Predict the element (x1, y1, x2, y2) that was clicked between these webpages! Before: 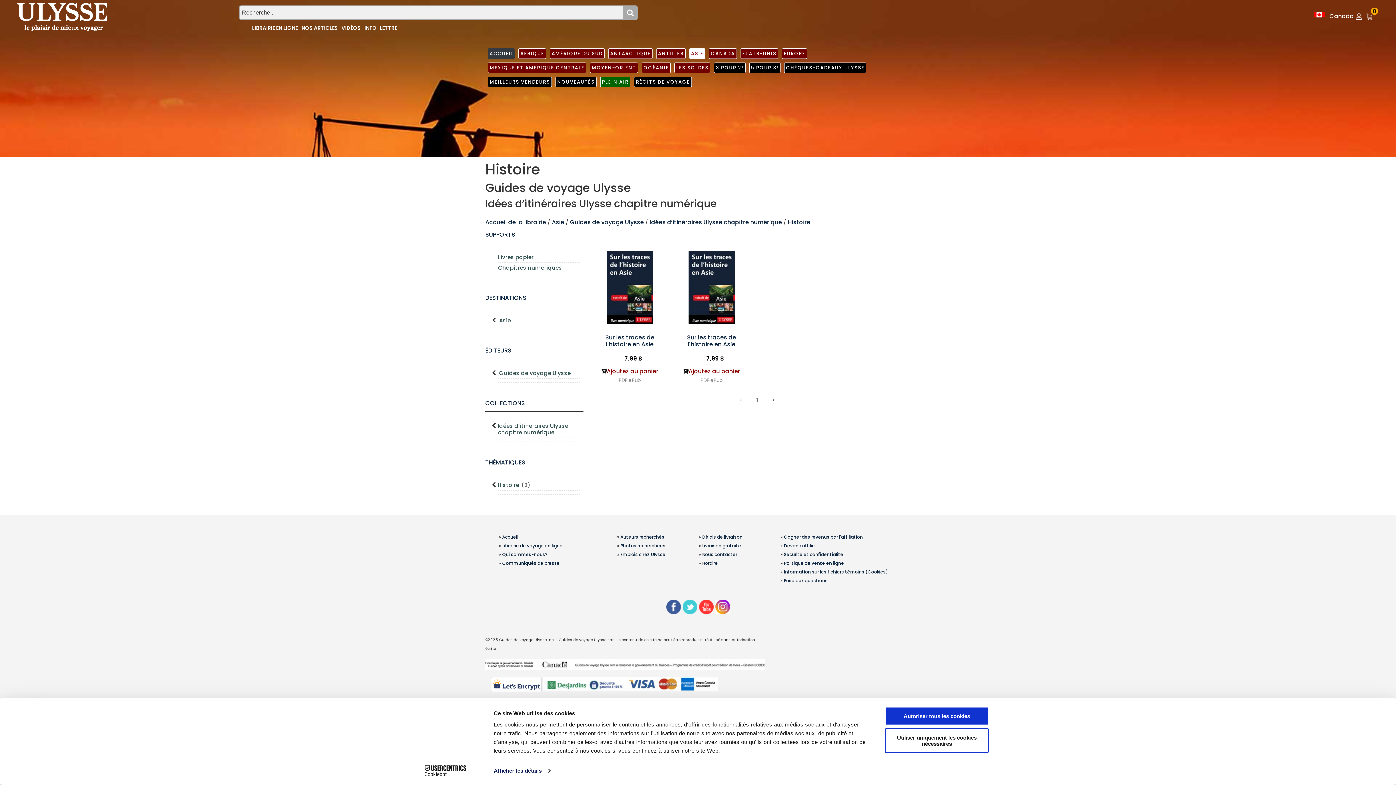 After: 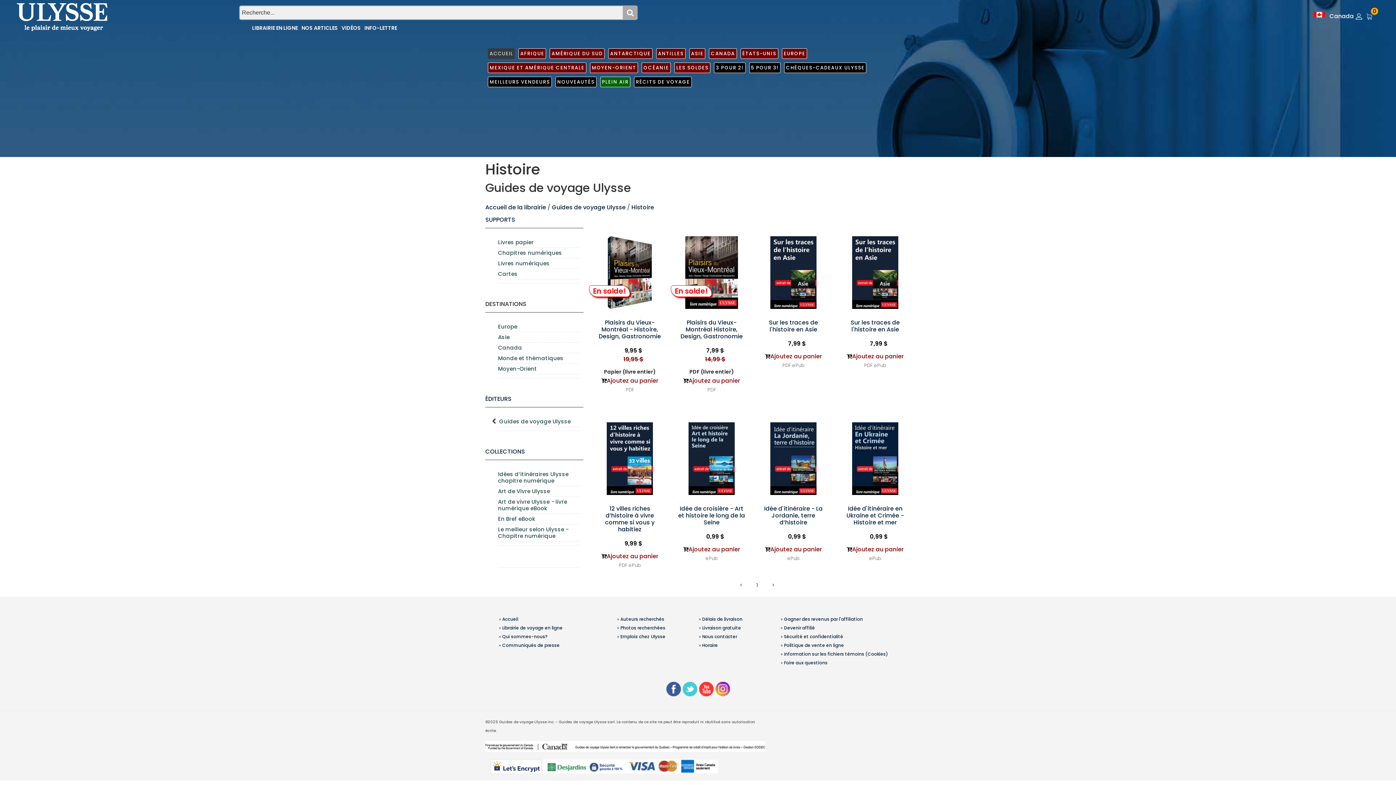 Action: bbox: (485, 399, 525, 407) label: COLLECTIONS